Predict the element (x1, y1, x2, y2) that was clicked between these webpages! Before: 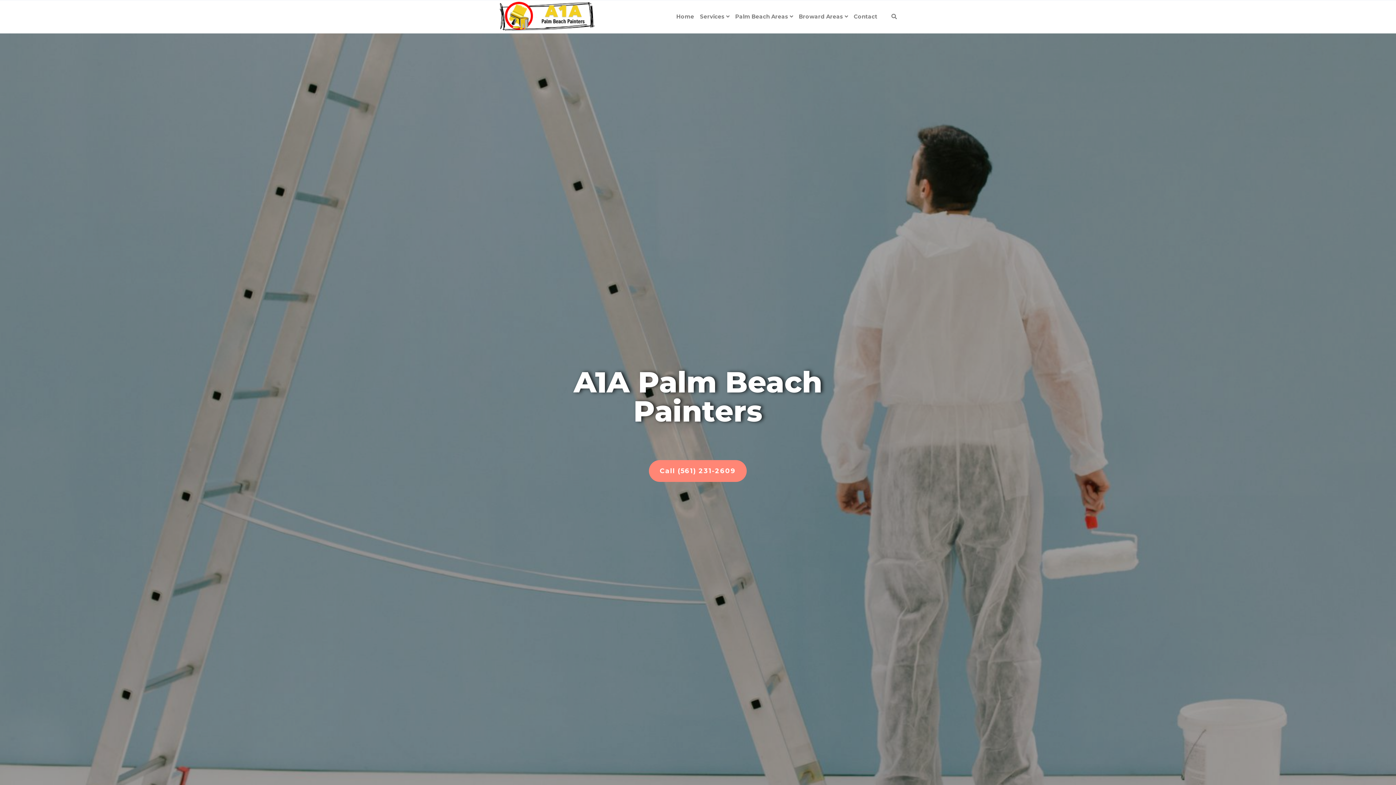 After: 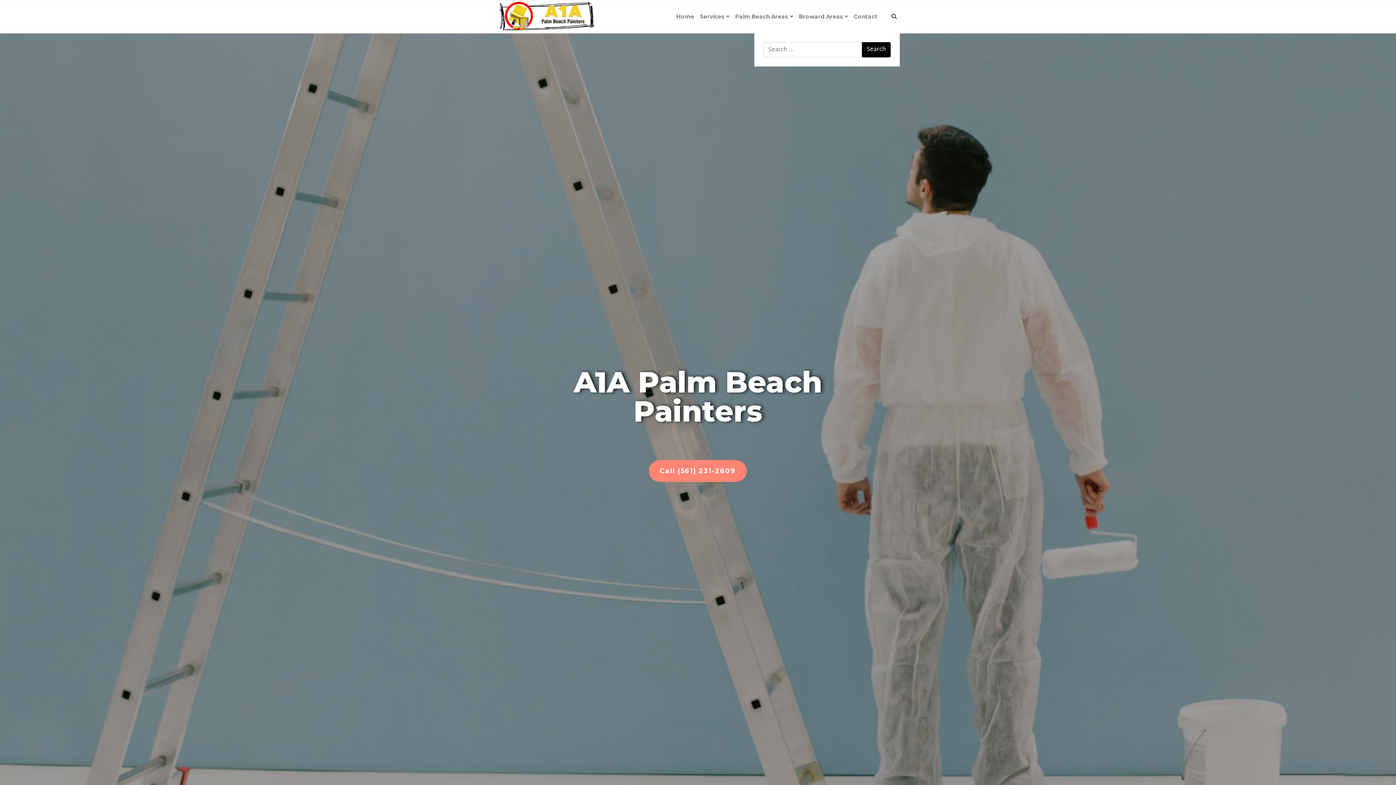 Action: bbox: (888, 0, 900, 33)